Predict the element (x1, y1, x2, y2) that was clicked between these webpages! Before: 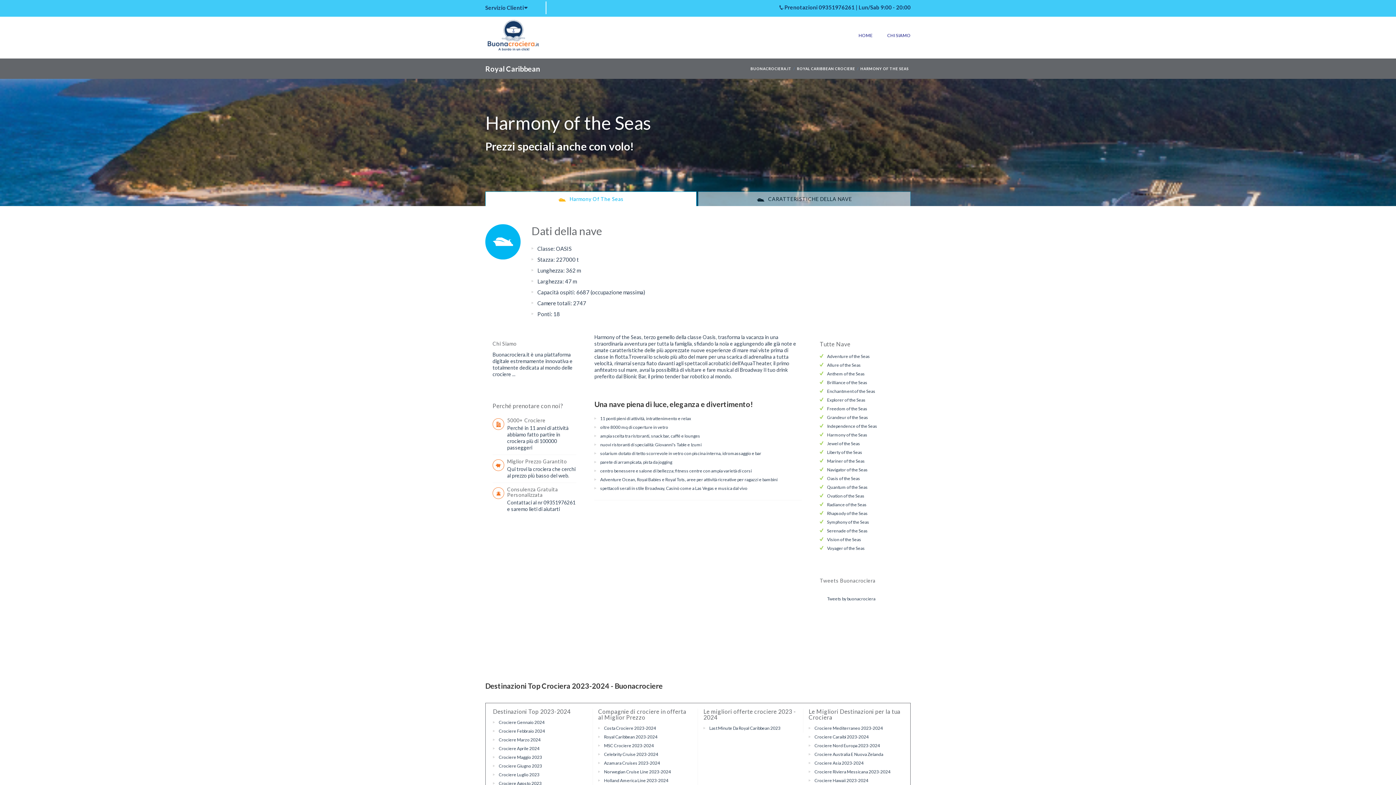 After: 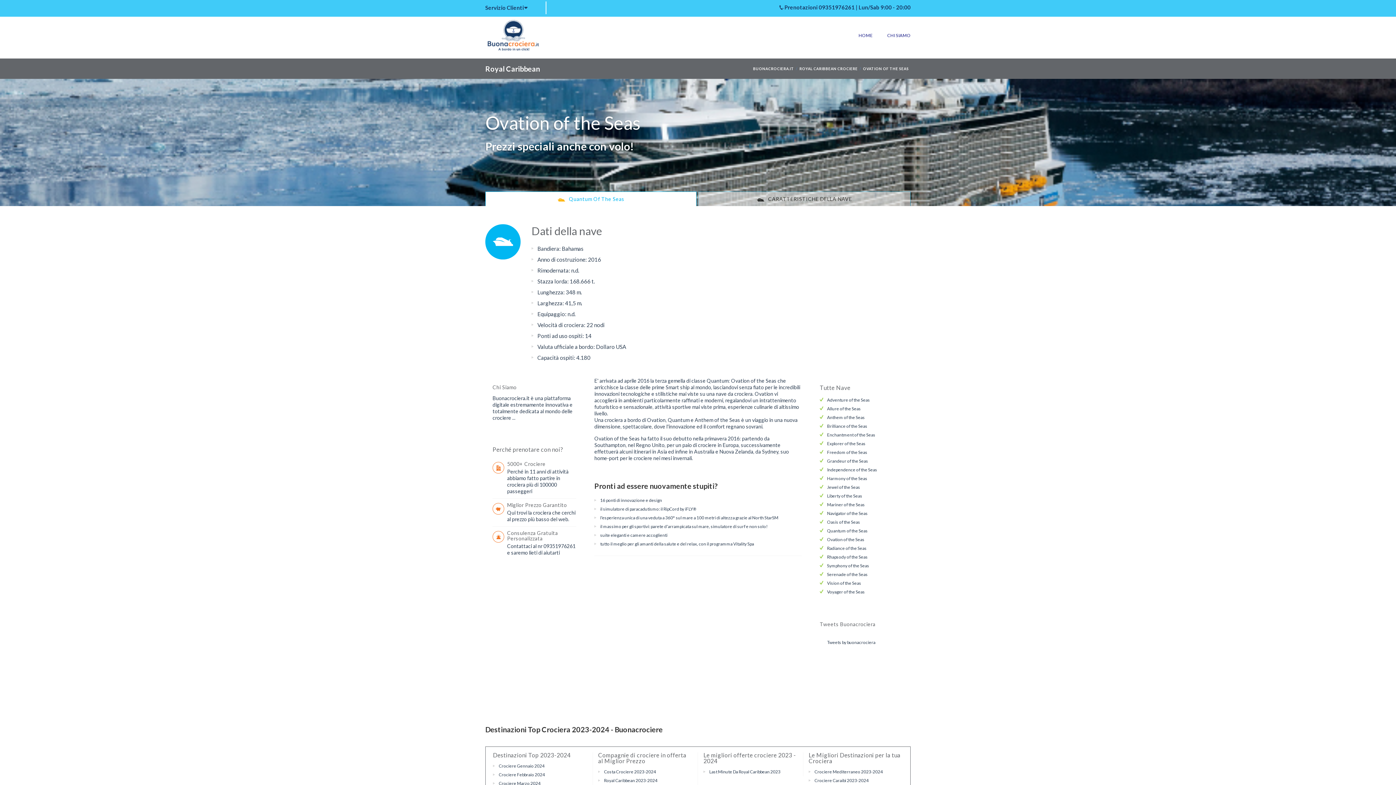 Action: label: Ovation of the Seas bbox: (827, 493, 864, 498)